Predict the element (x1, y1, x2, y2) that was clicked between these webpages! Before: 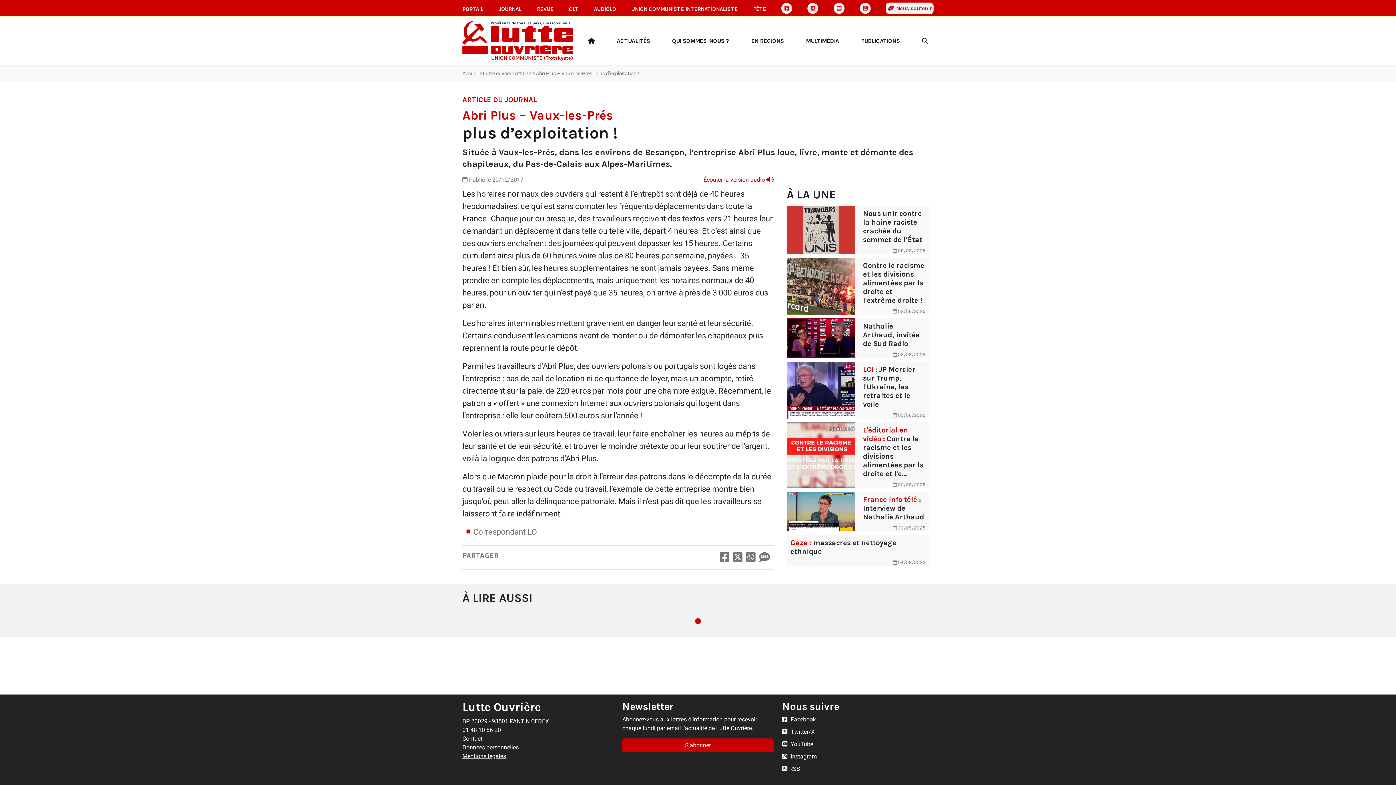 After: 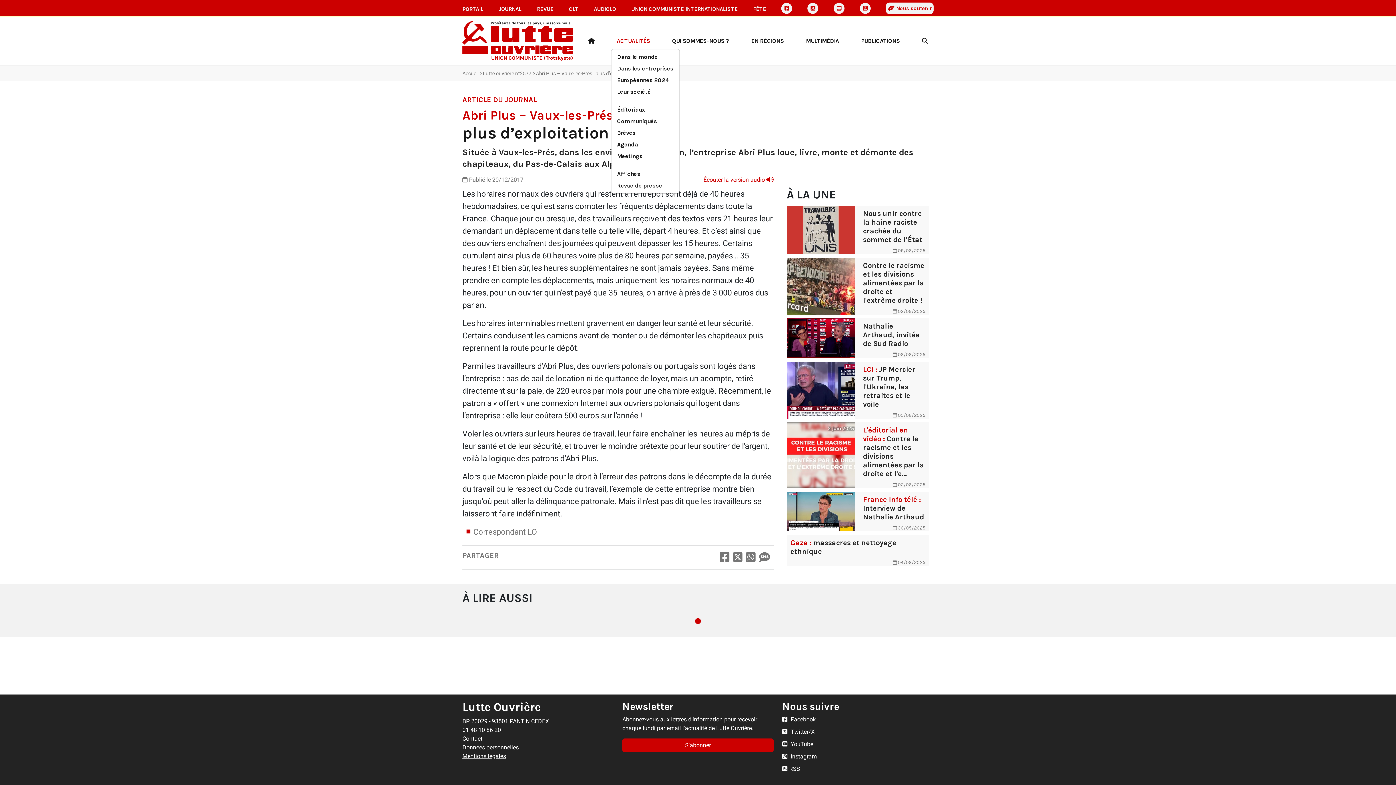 Action: bbox: (611, 33, 656, 48) label: ACTUALITÉS